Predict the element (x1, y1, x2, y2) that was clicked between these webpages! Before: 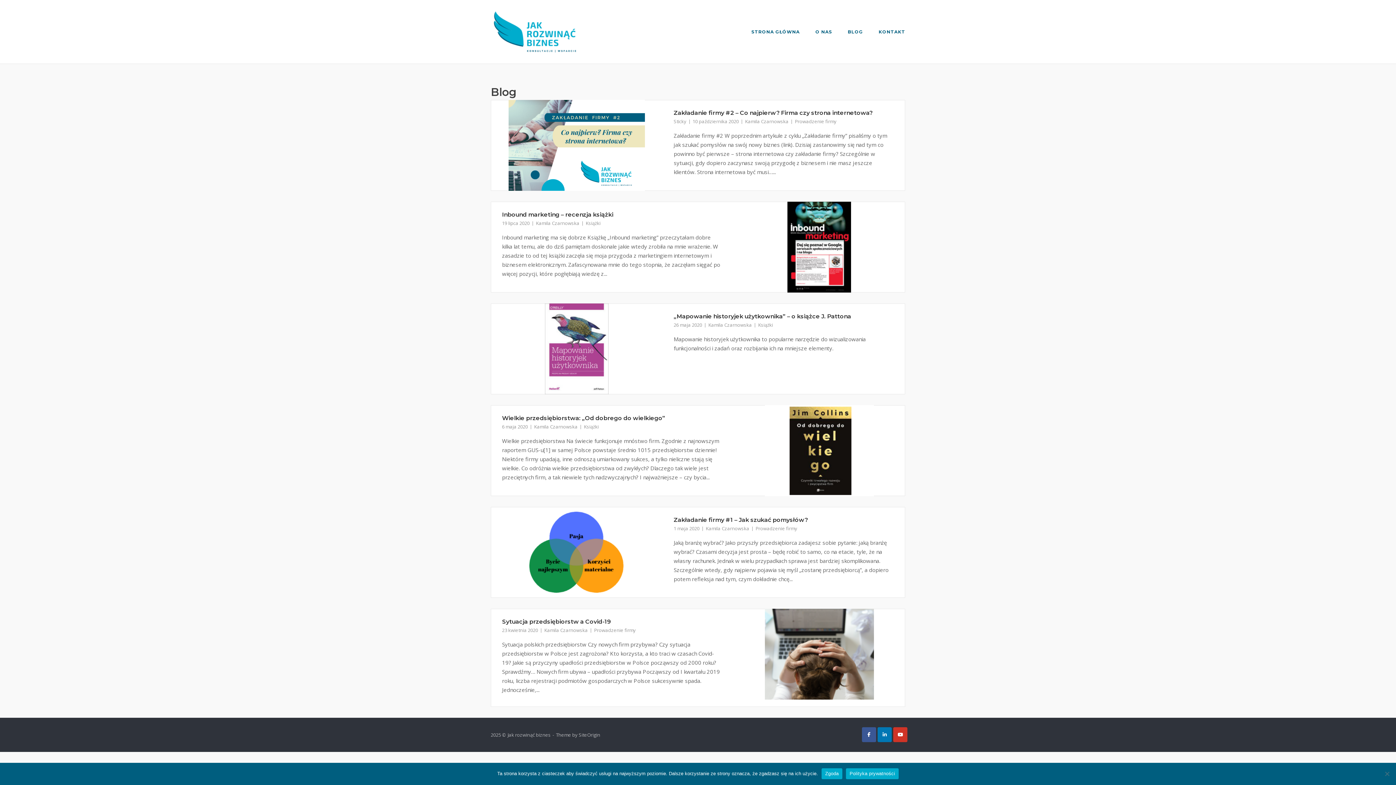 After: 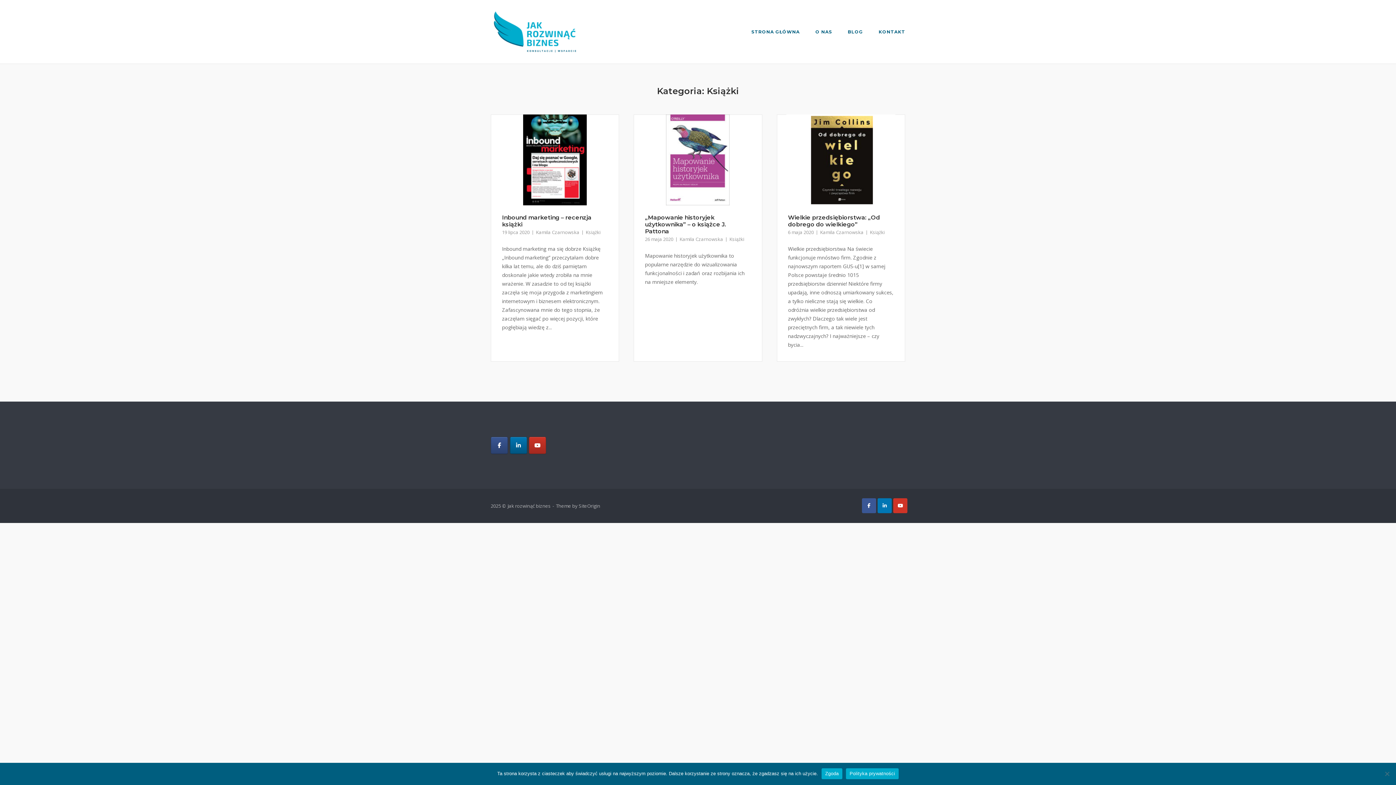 Action: bbox: (758, 321, 773, 328) label: Książki